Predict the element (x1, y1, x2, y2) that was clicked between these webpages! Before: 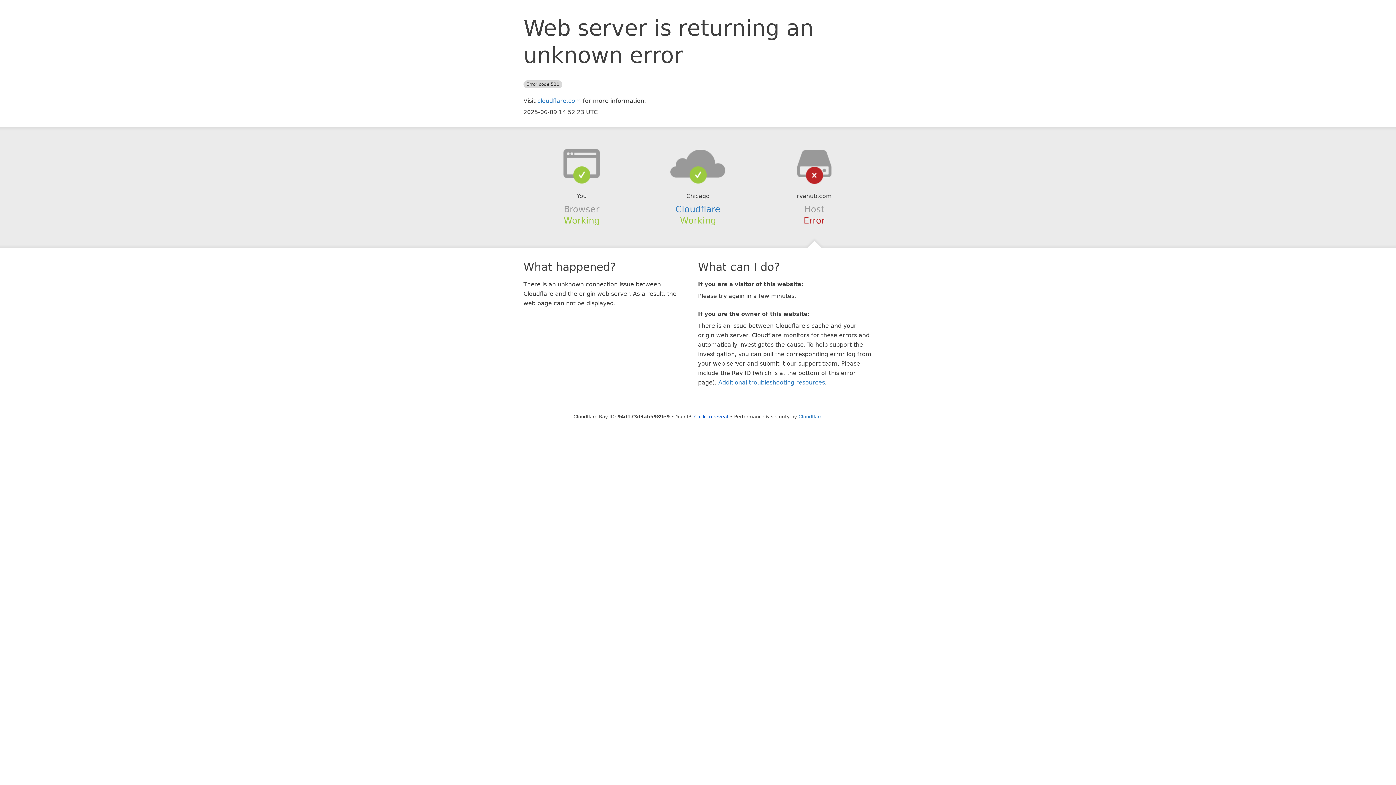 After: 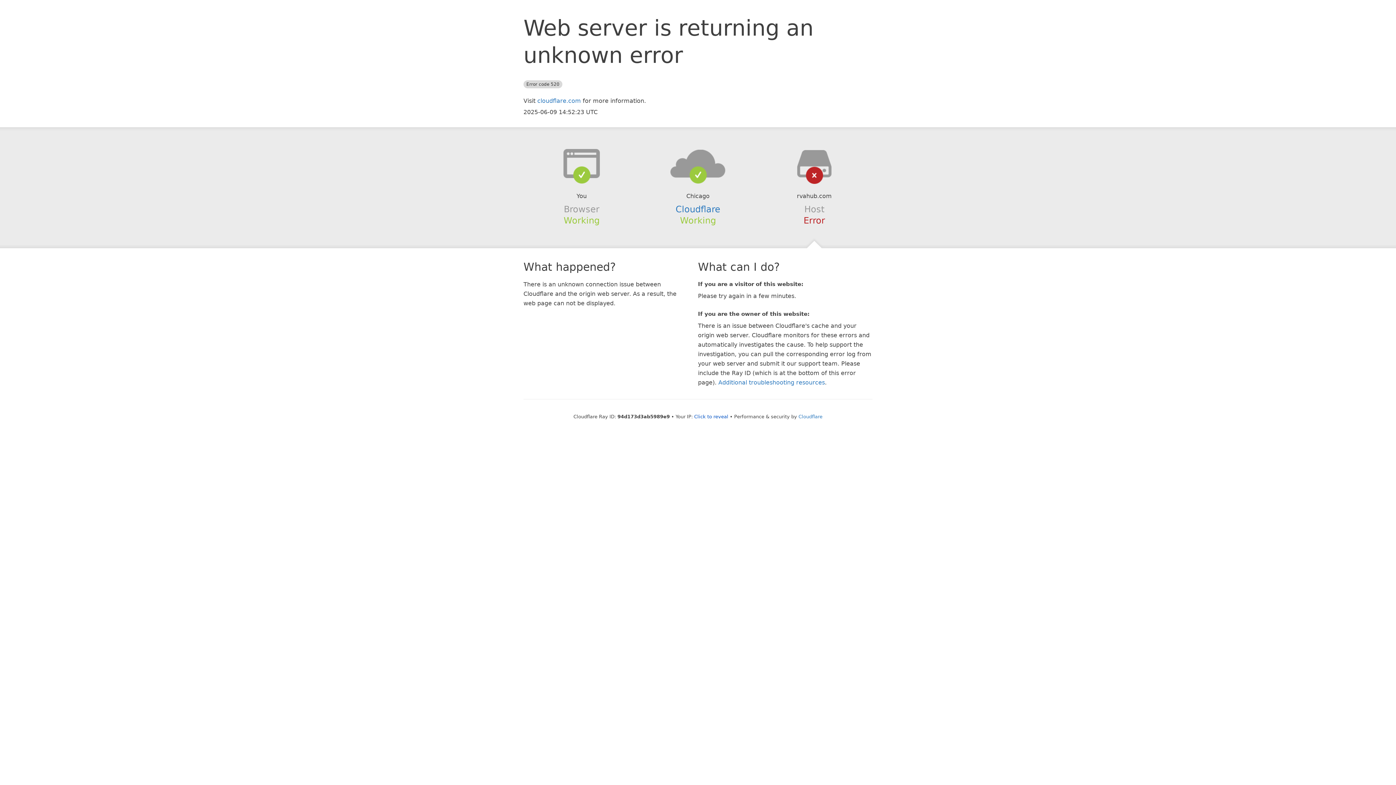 Action: bbox: (639, 148, 756, 178)